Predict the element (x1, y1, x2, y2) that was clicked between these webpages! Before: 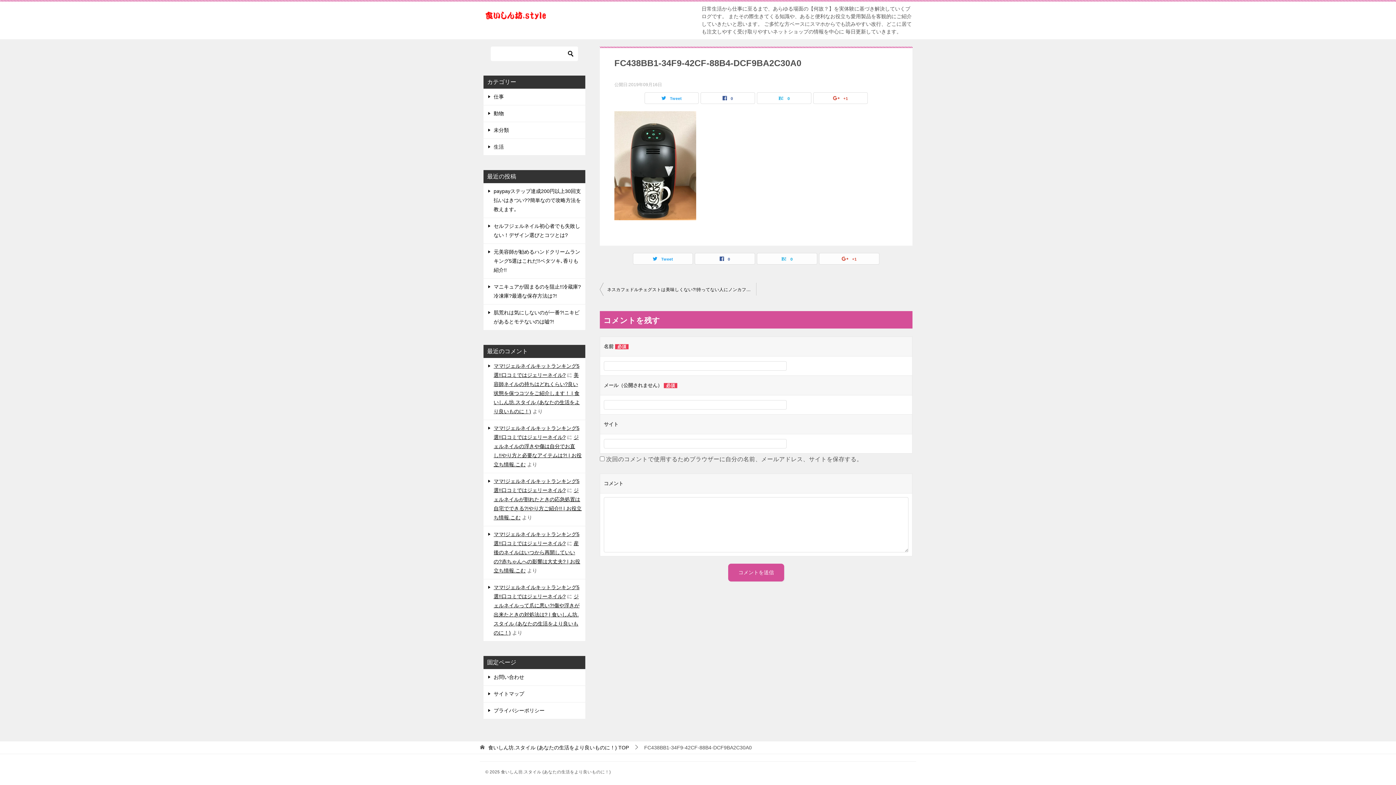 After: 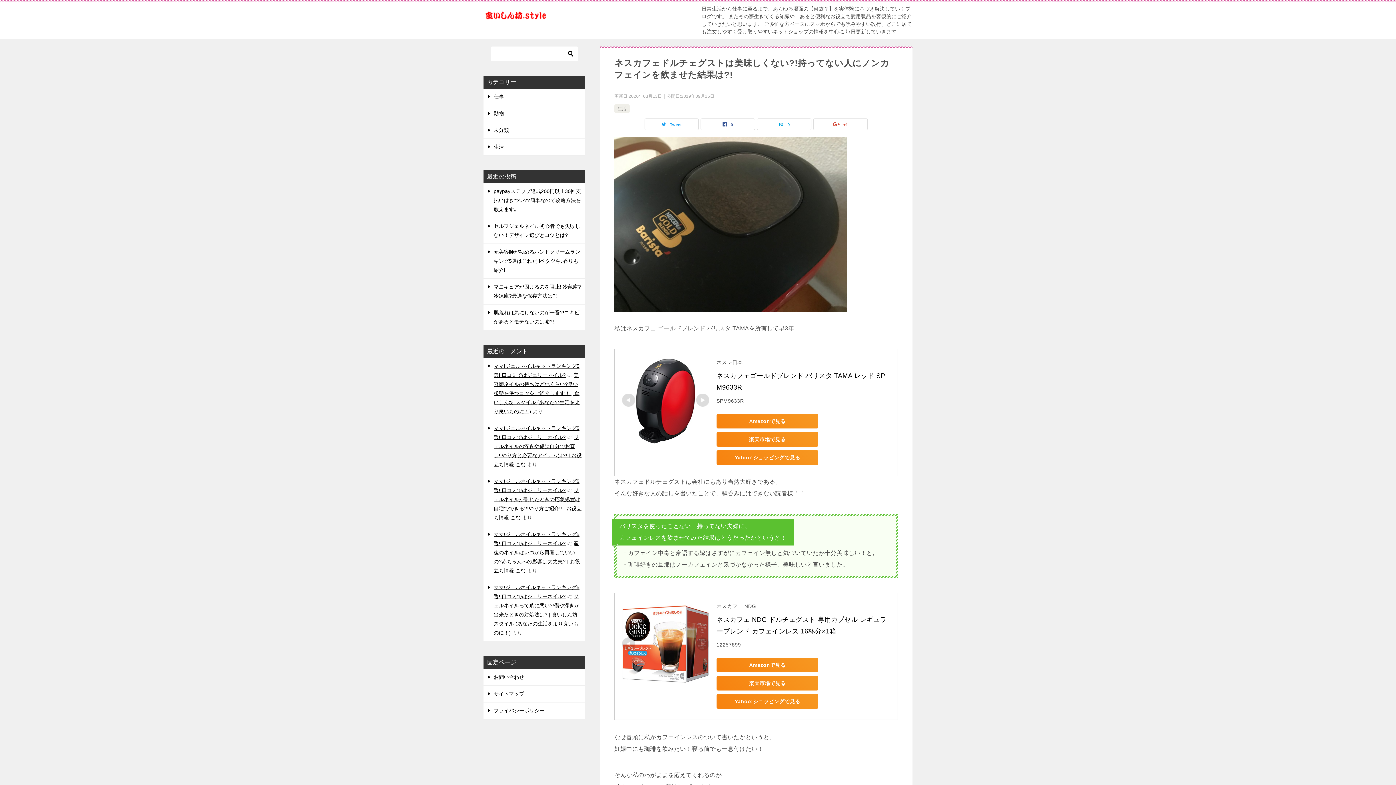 Action: label: ネスカフェドルチェグストは美味しくない?!持ってない人にノンカフェインを飲ませた結果は?! bbox: (600, 282, 756, 296)